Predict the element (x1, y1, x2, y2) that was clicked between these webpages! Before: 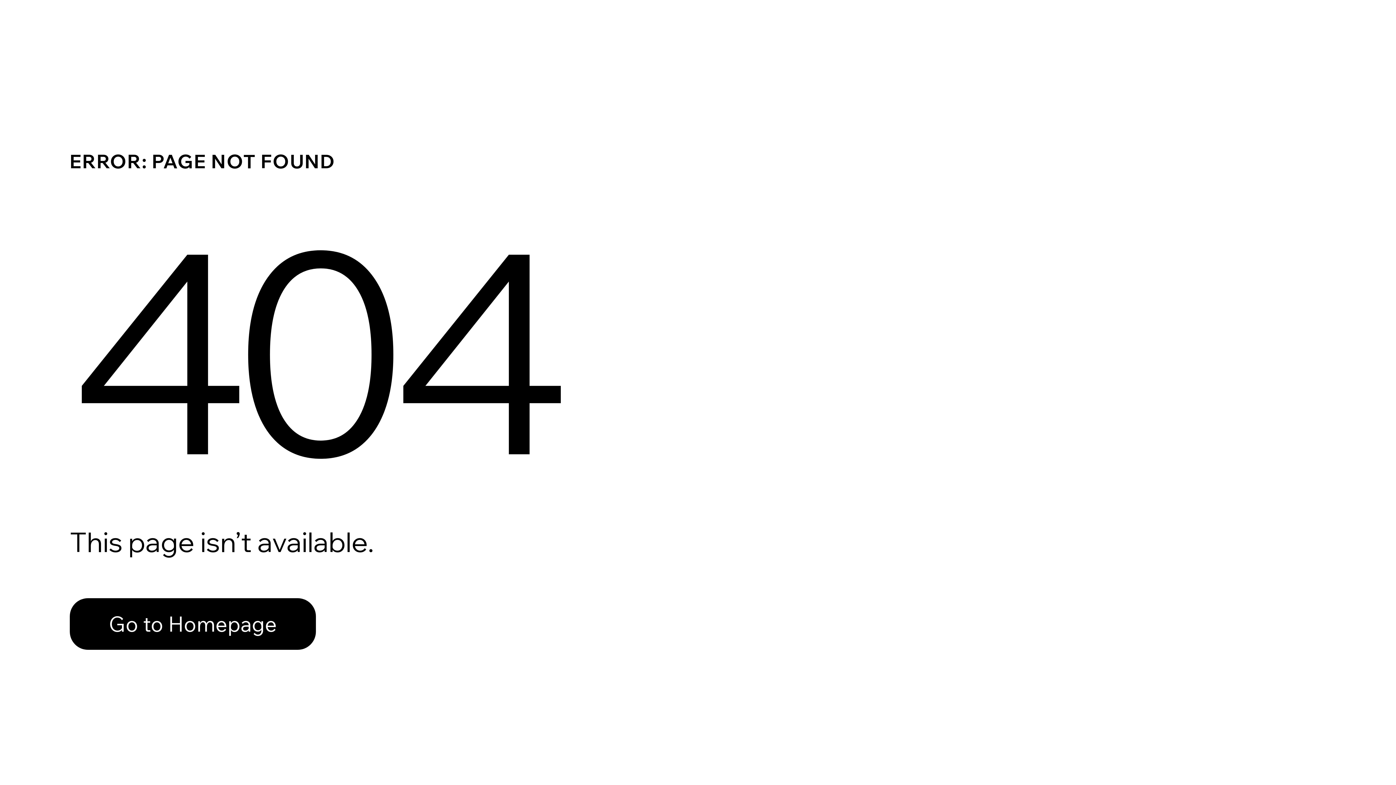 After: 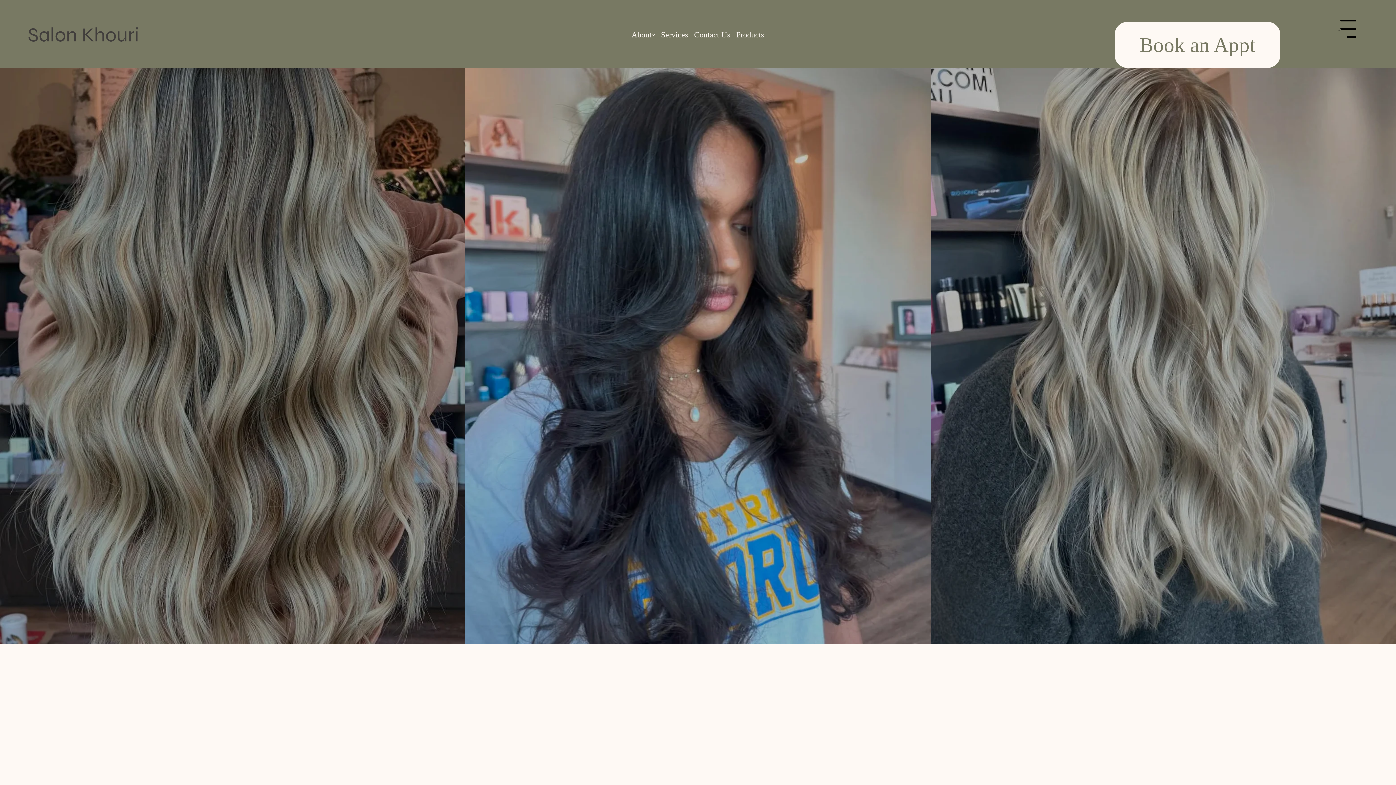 Action: bbox: (69, 582, 768, 659) label: Go to Homepage